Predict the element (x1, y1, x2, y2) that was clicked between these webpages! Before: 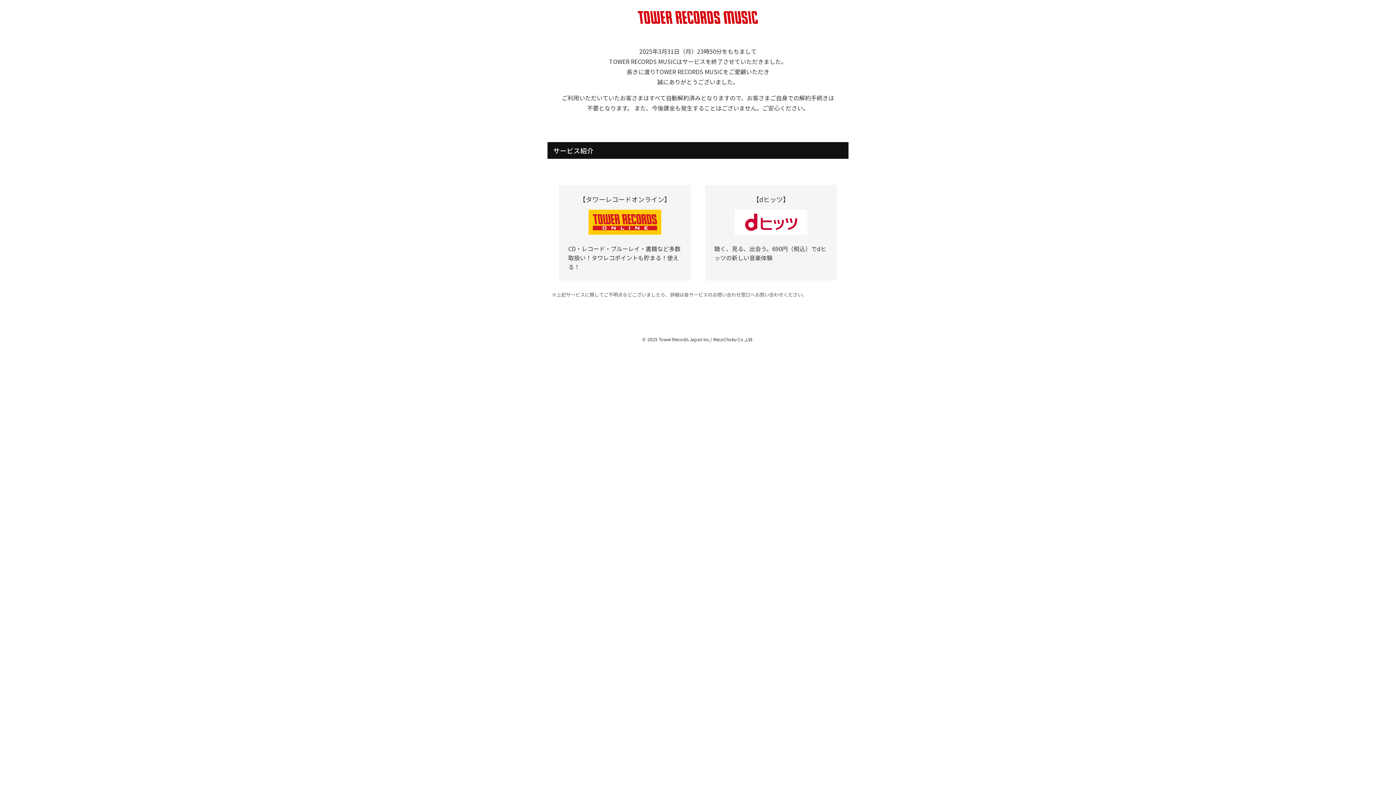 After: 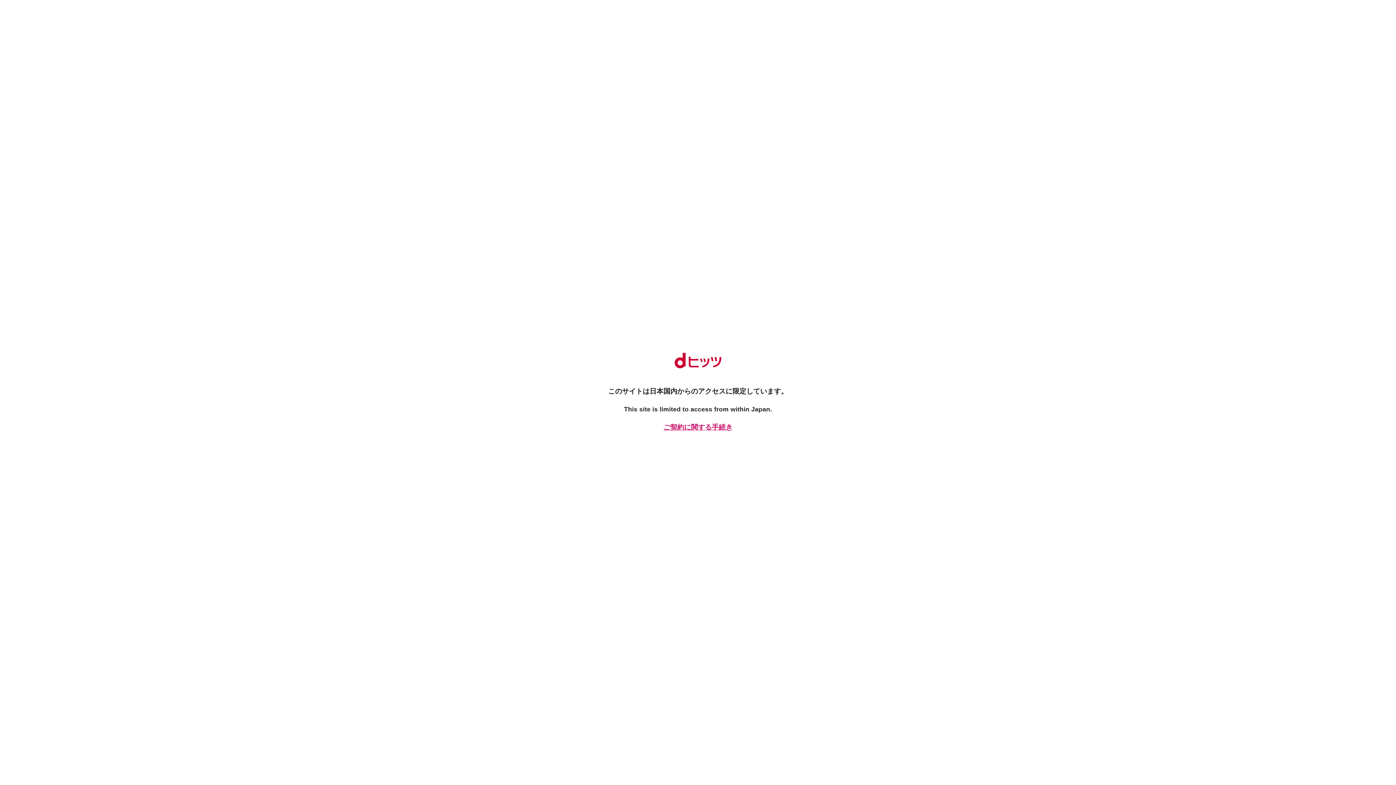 Action: bbox: (734, 228, 807, 236)